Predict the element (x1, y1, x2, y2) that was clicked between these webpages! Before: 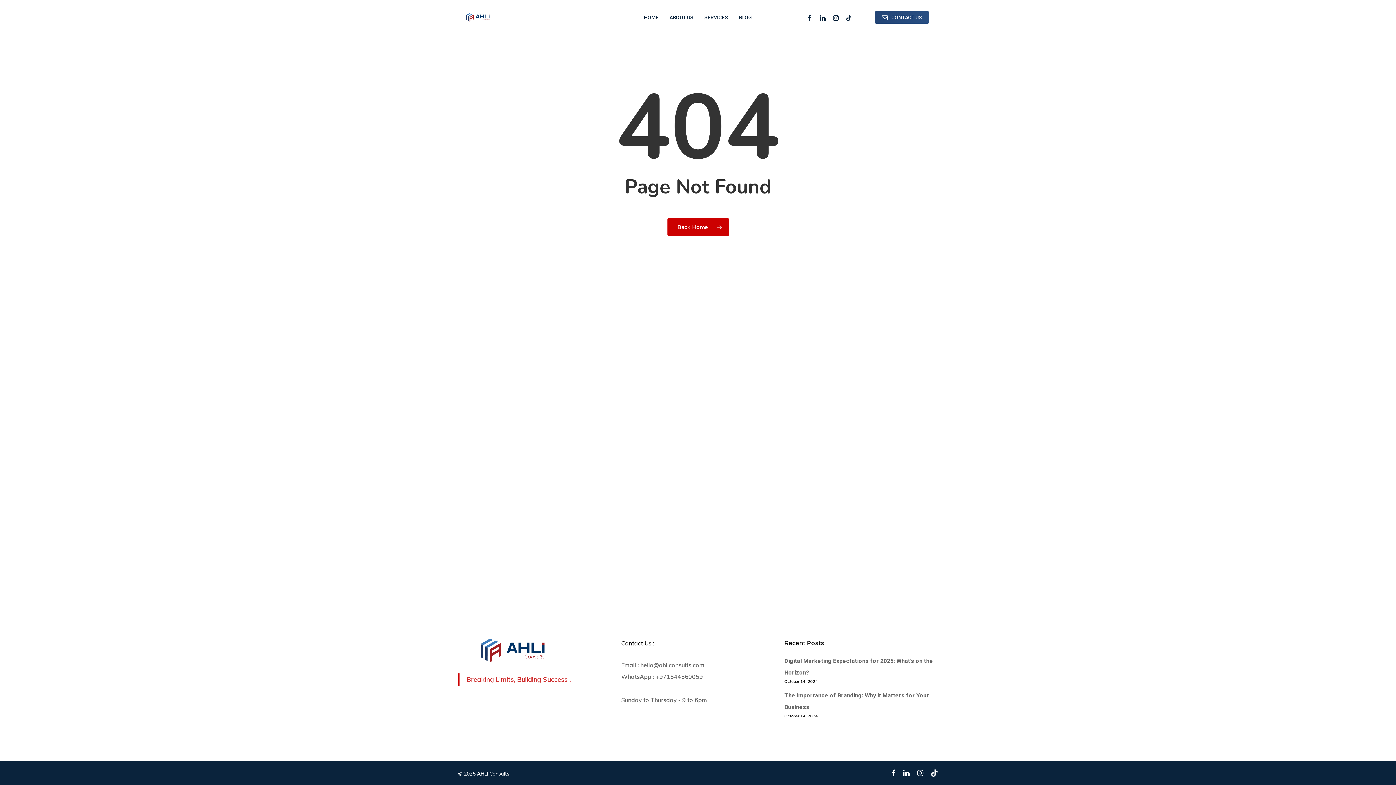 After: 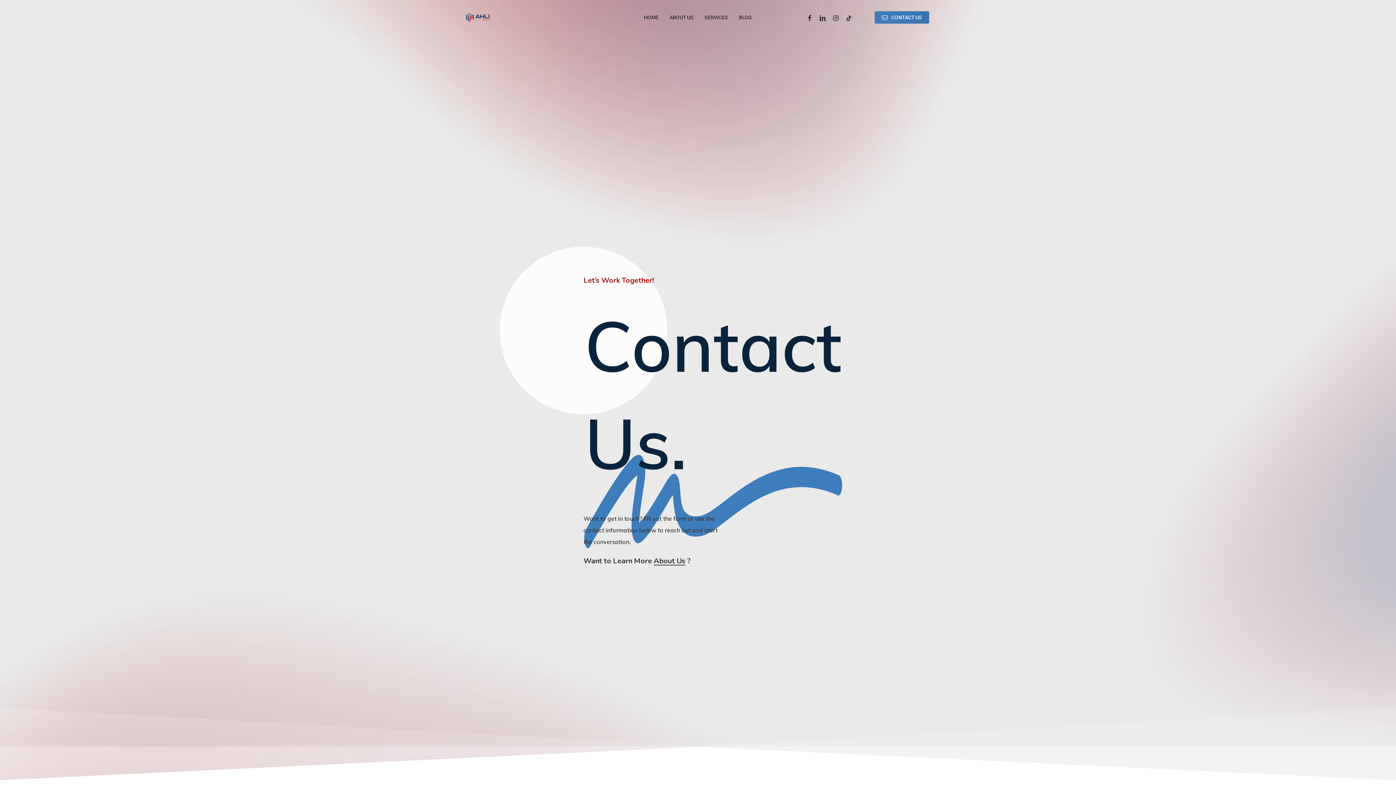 Action: label: CONTACT US bbox: (866, 10, 938, 24)